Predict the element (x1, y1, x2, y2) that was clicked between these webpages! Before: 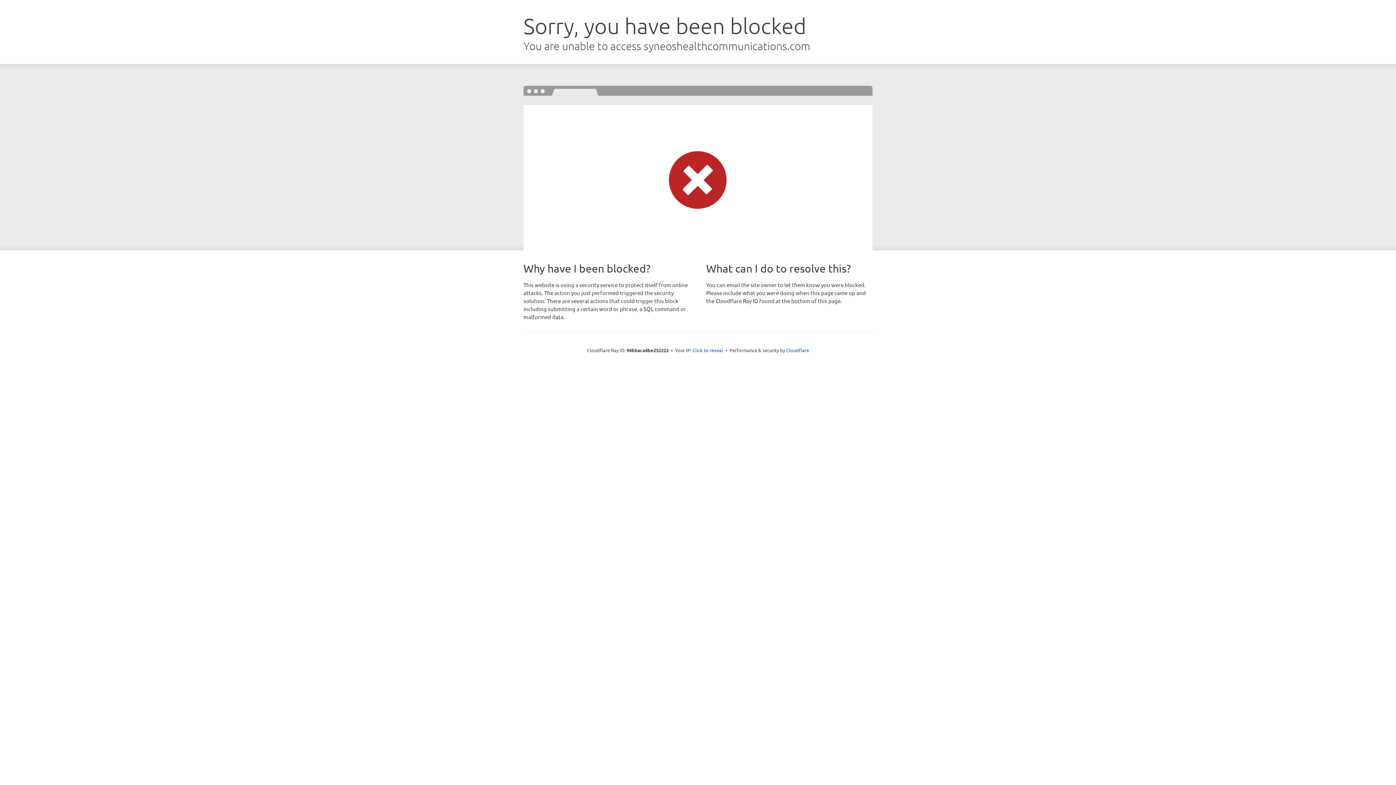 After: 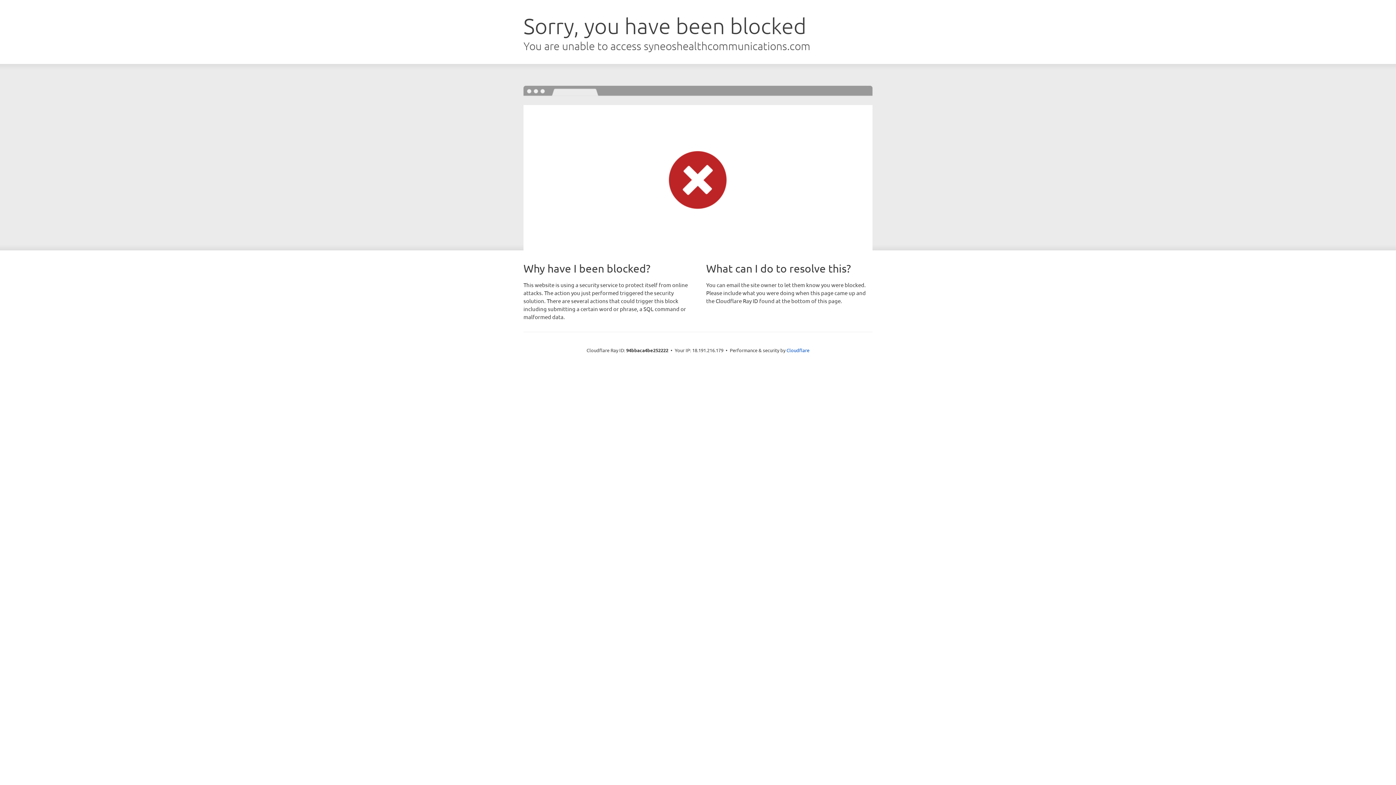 Action: bbox: (692, 346, 723, 353) label: Click to reveal